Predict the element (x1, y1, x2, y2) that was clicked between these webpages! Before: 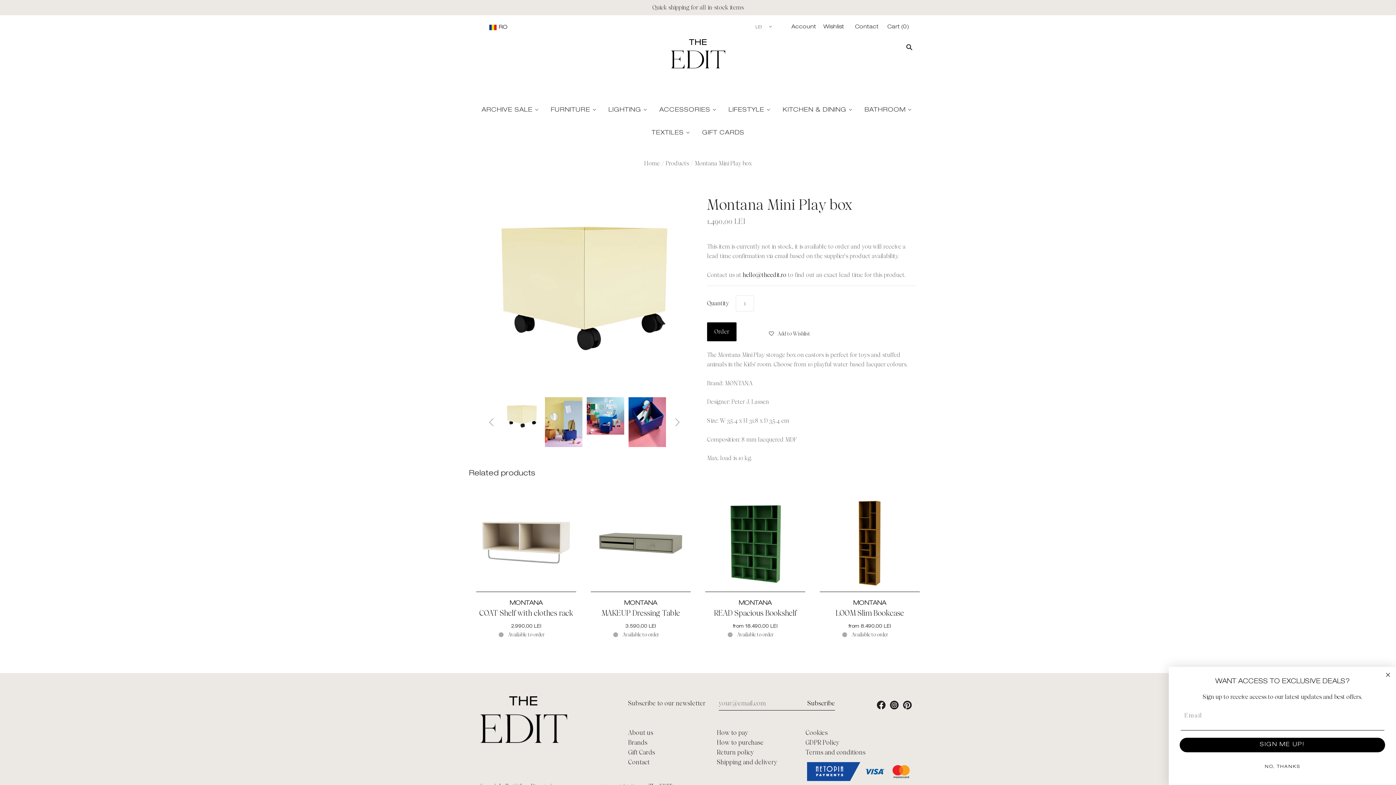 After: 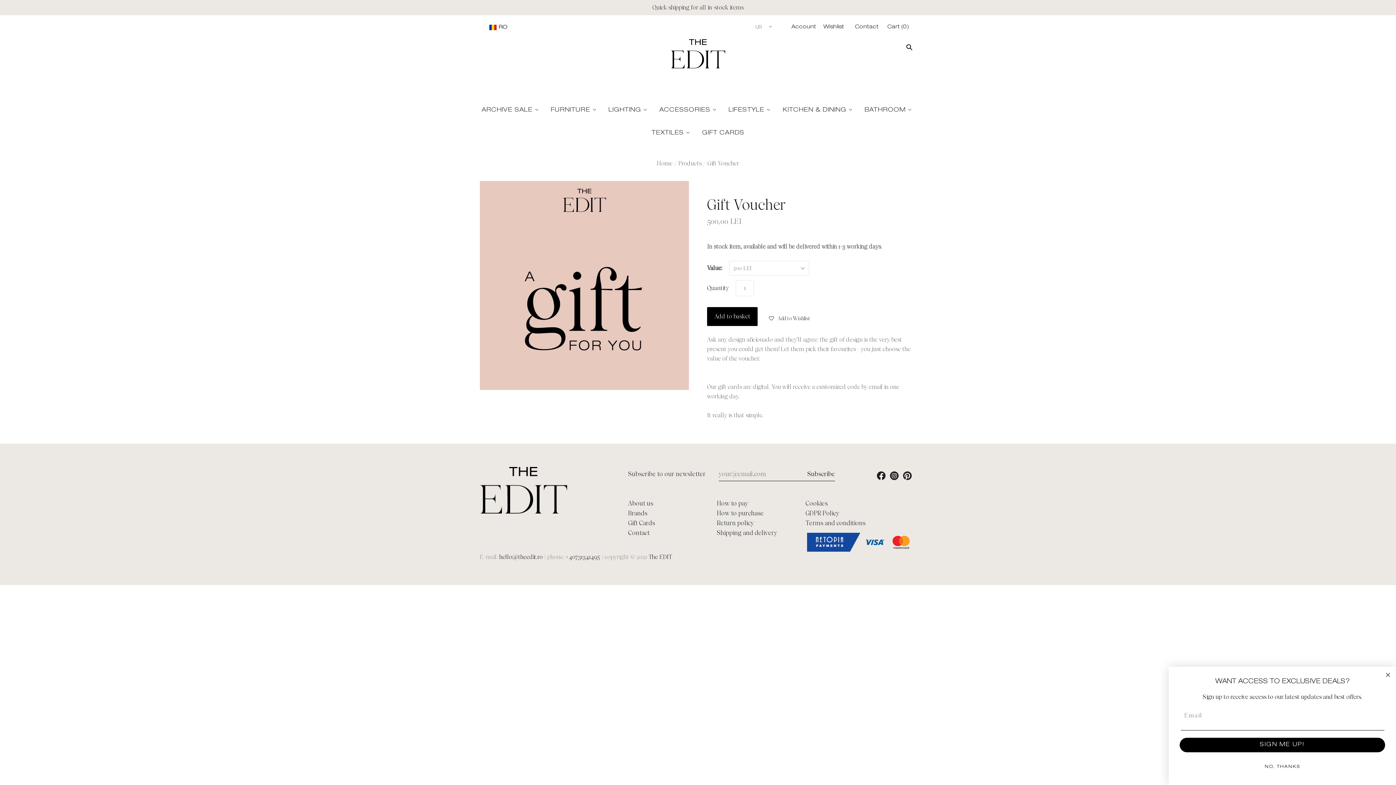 Action: label: GIFT CARDS bbox: (697, 121, 749, 144)